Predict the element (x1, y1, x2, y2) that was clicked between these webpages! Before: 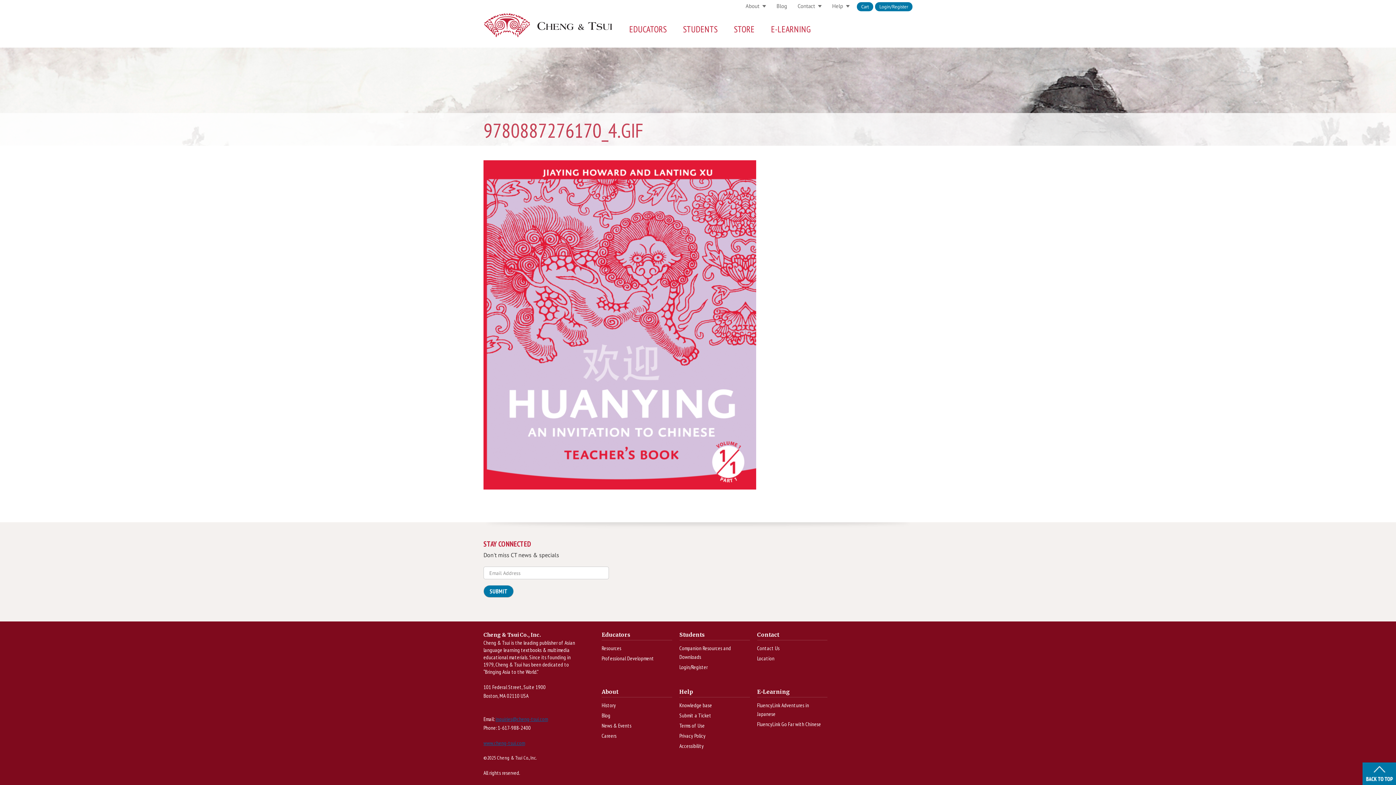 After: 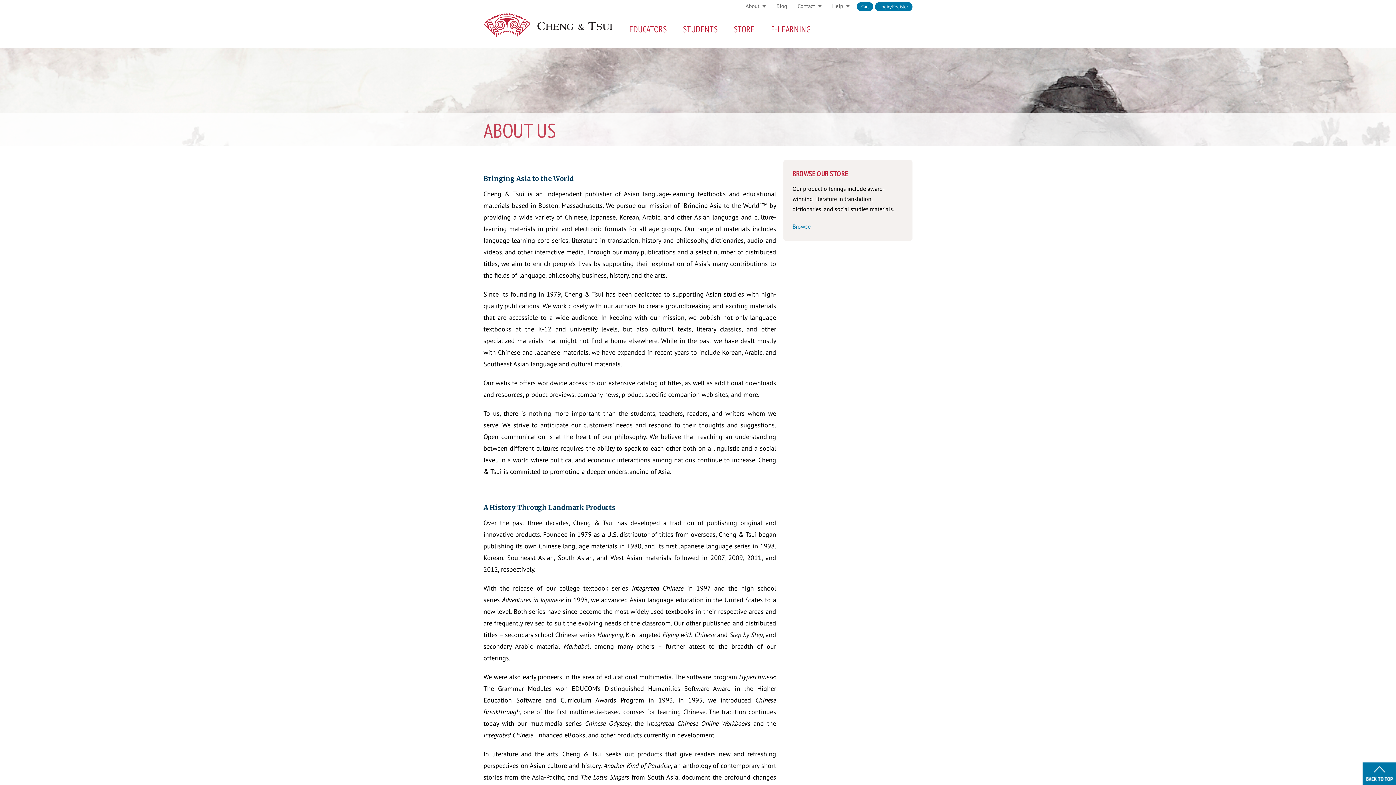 Action: bbox: (601, 688, 672, 697) label: About